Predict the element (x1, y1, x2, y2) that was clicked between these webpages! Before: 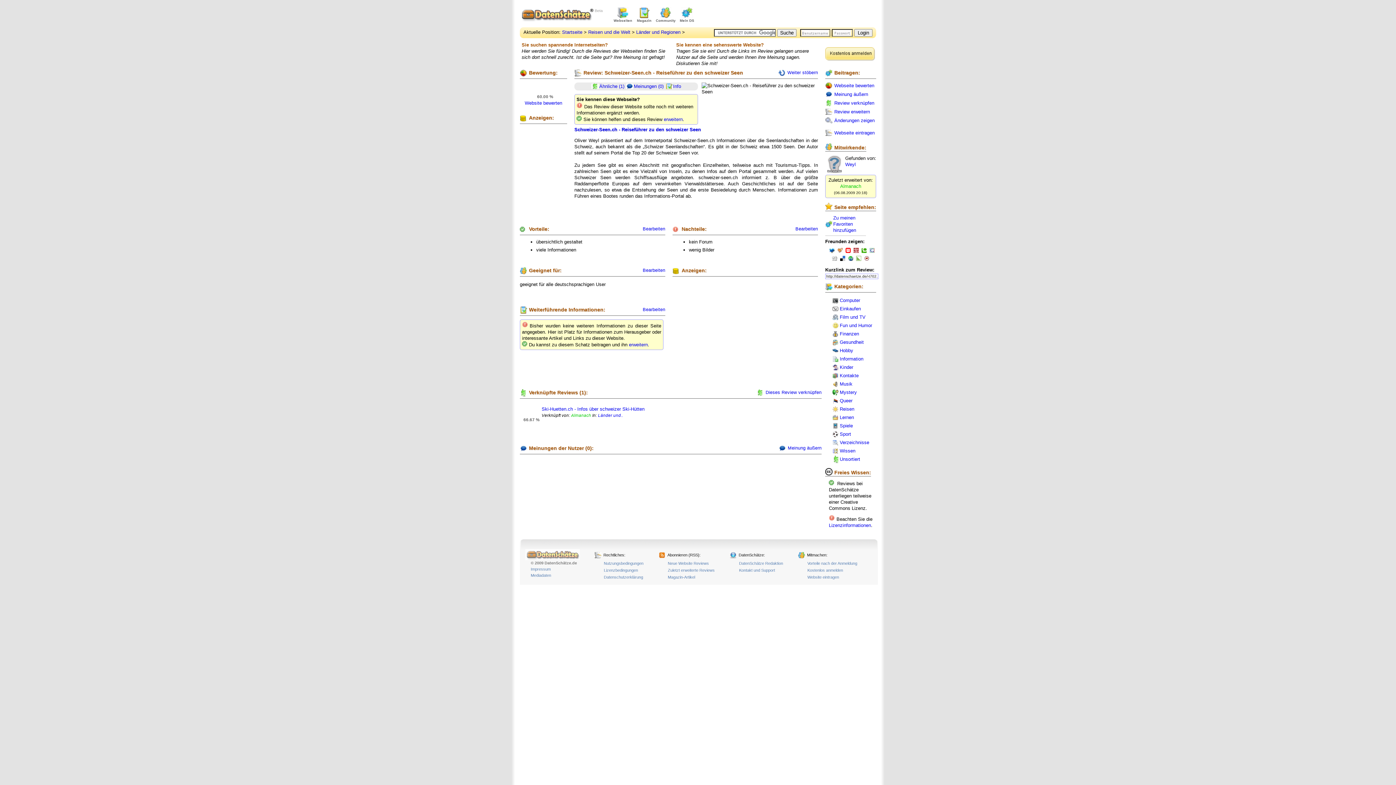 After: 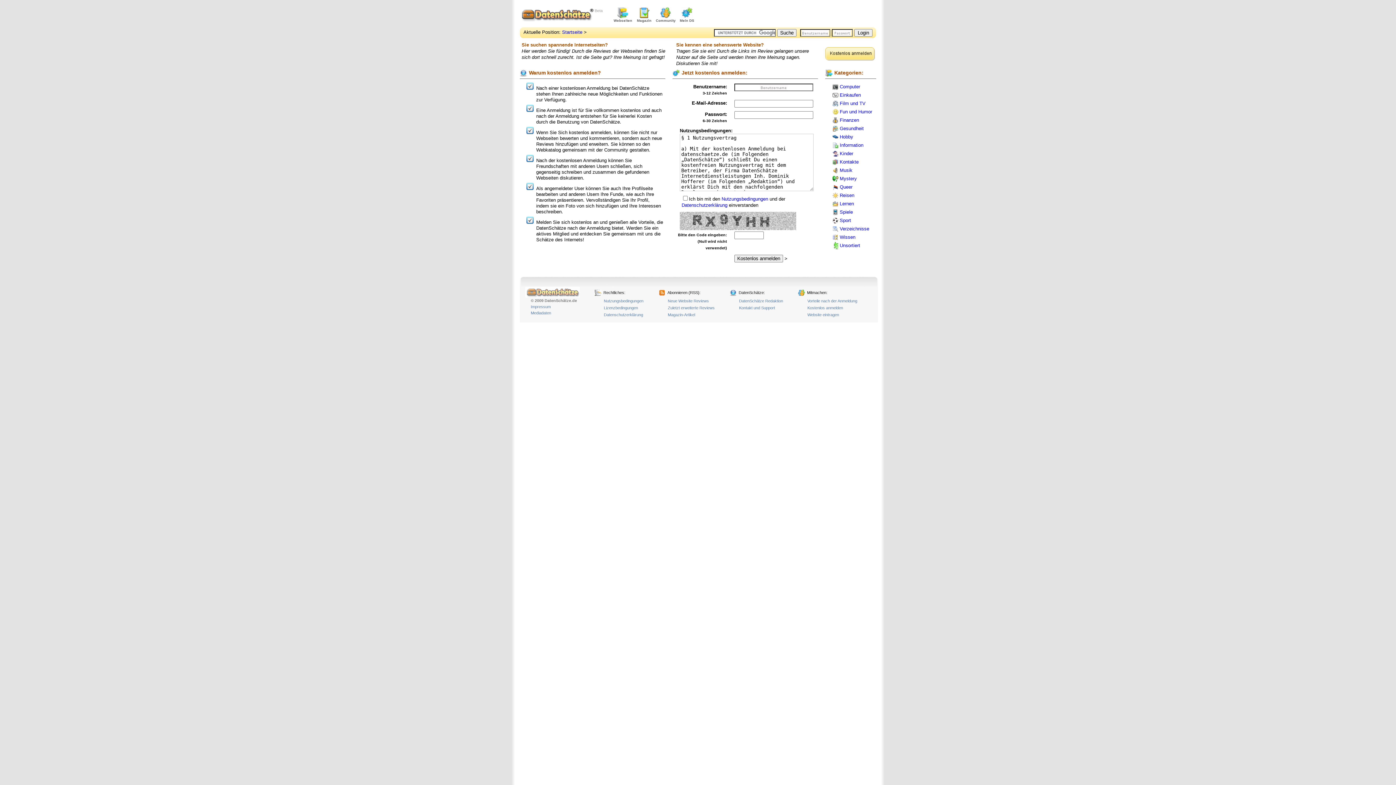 Action: bbox: (795, 226, 818, 232) label: Bearbeiten